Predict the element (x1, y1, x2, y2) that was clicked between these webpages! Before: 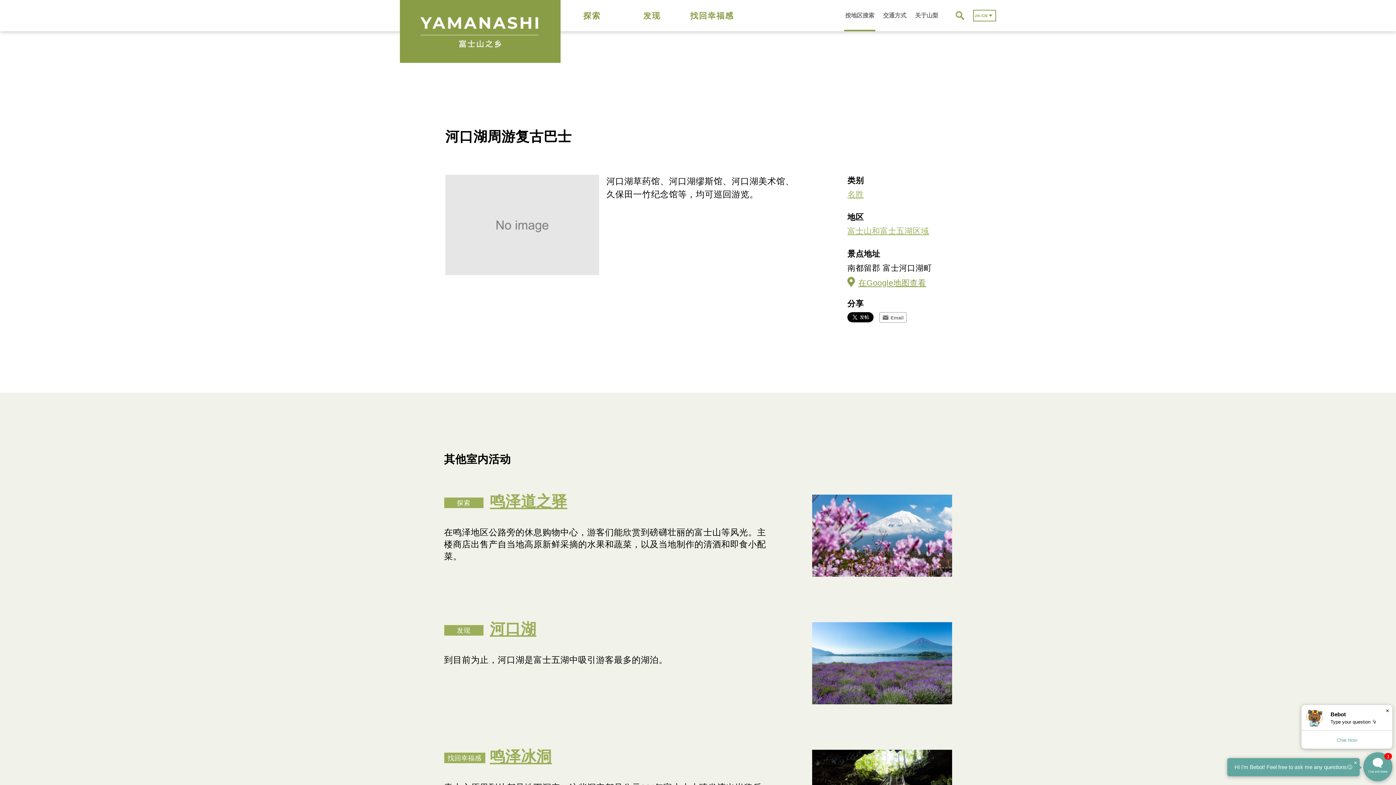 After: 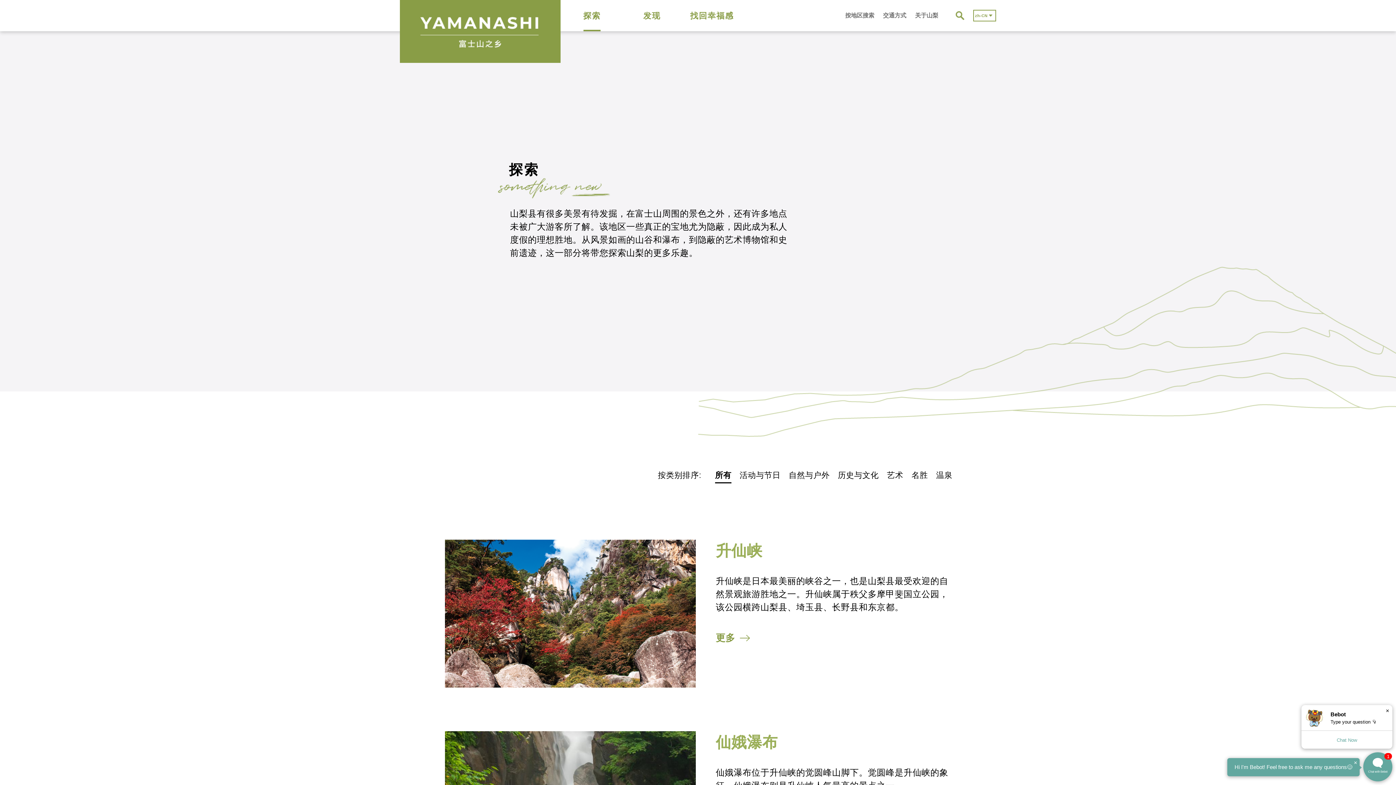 Action: label: 探索 bbox: (583, 0, 600, 31)